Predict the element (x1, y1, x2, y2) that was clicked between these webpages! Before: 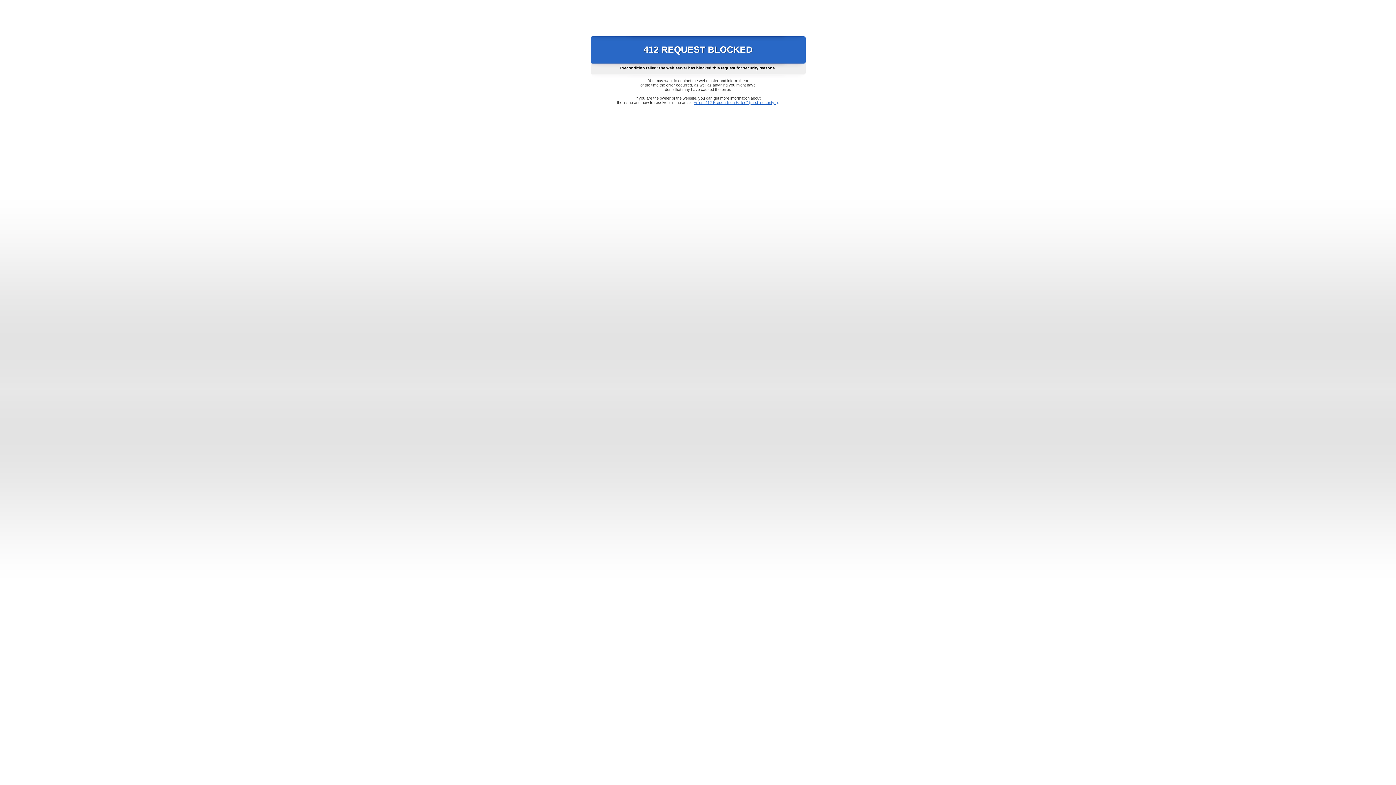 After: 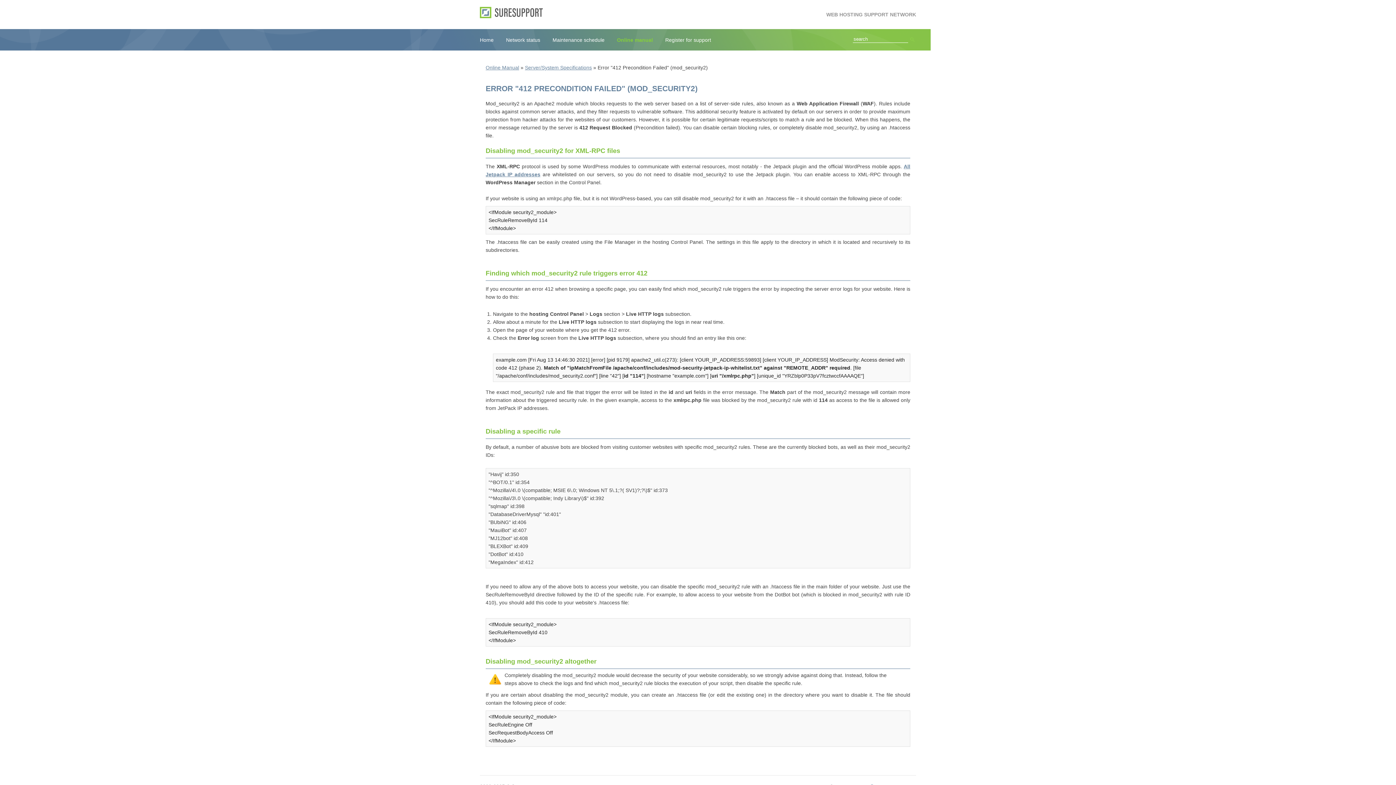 Action: bbox: (693, 100, 778, 104) label: Error "412 Precondition Failed" (mod_security2)